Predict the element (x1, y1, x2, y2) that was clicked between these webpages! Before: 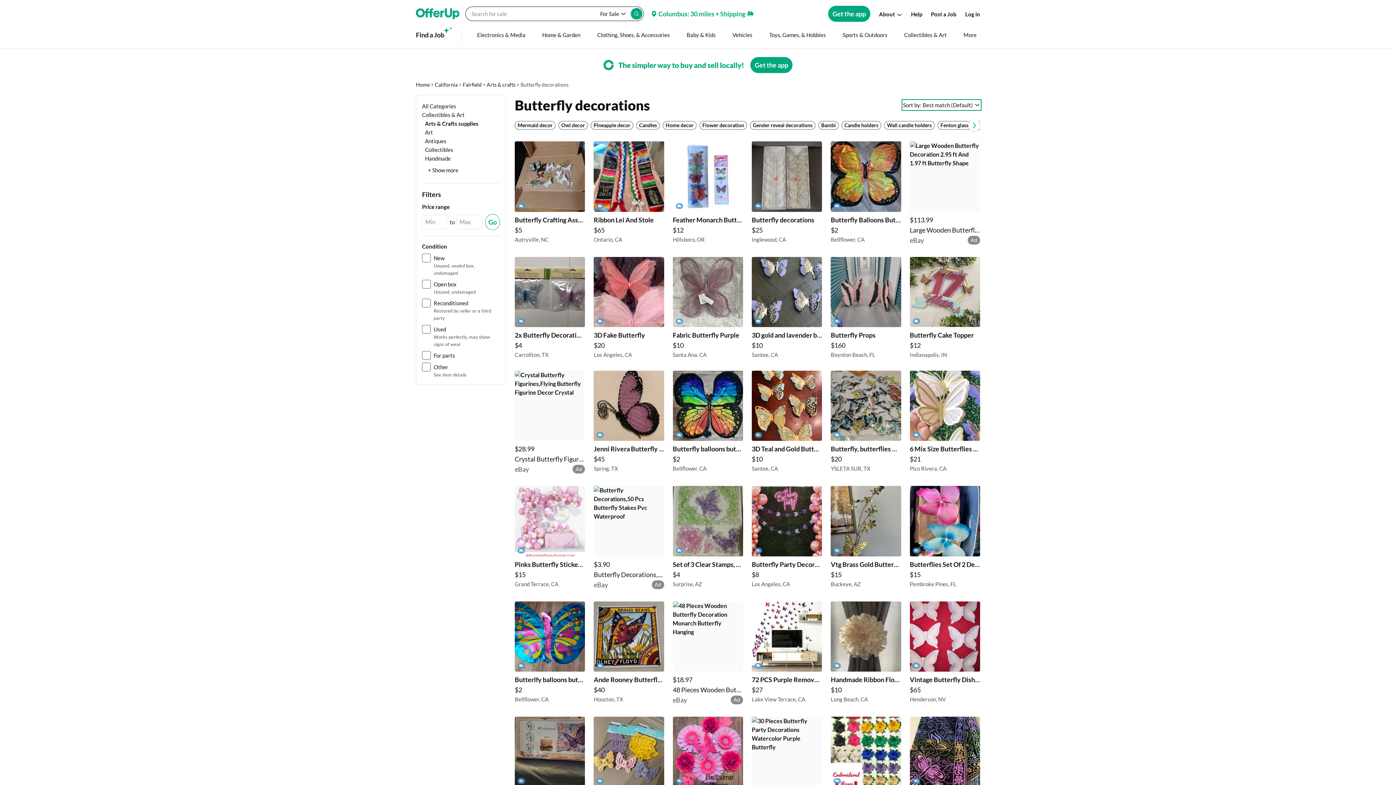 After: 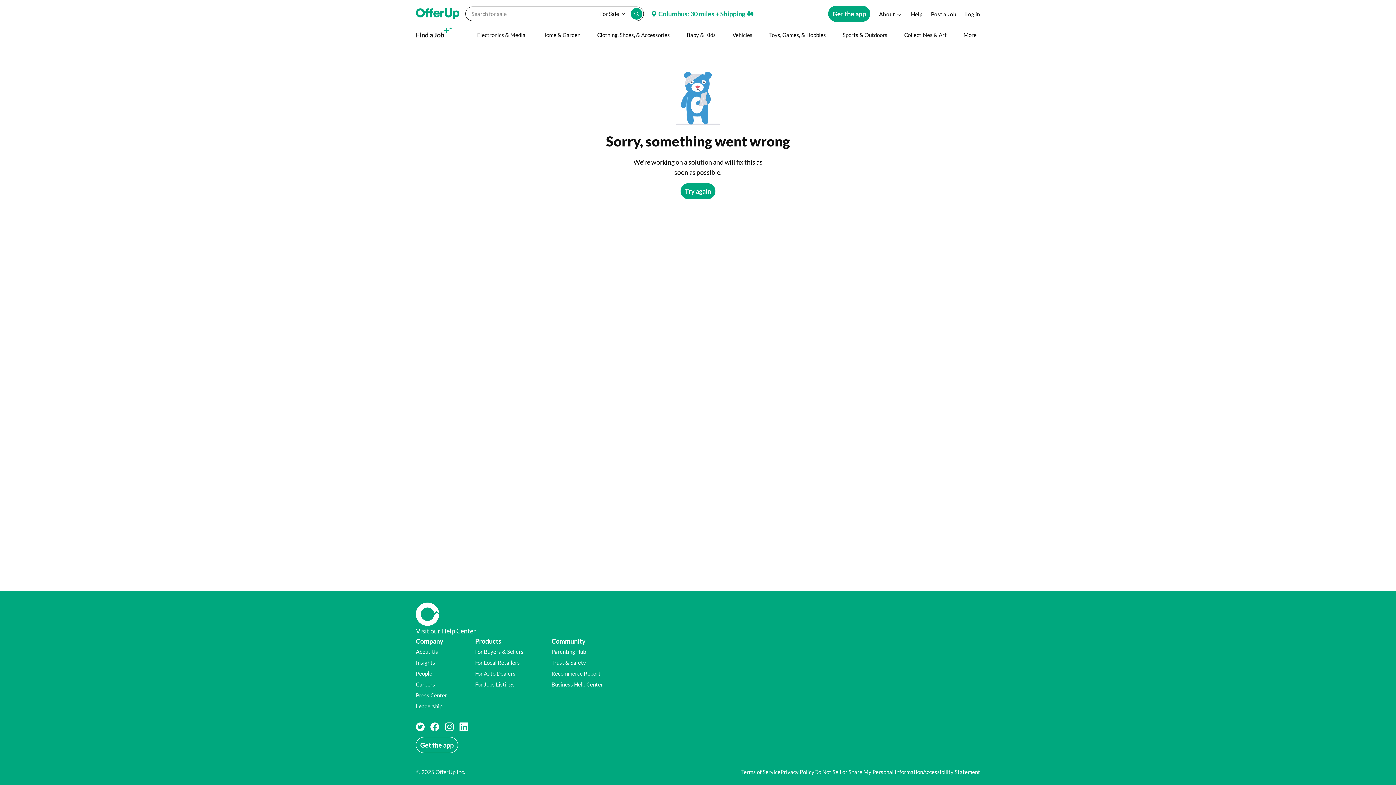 Action: label: Bambi bbox: (818, 121, 838, 129)